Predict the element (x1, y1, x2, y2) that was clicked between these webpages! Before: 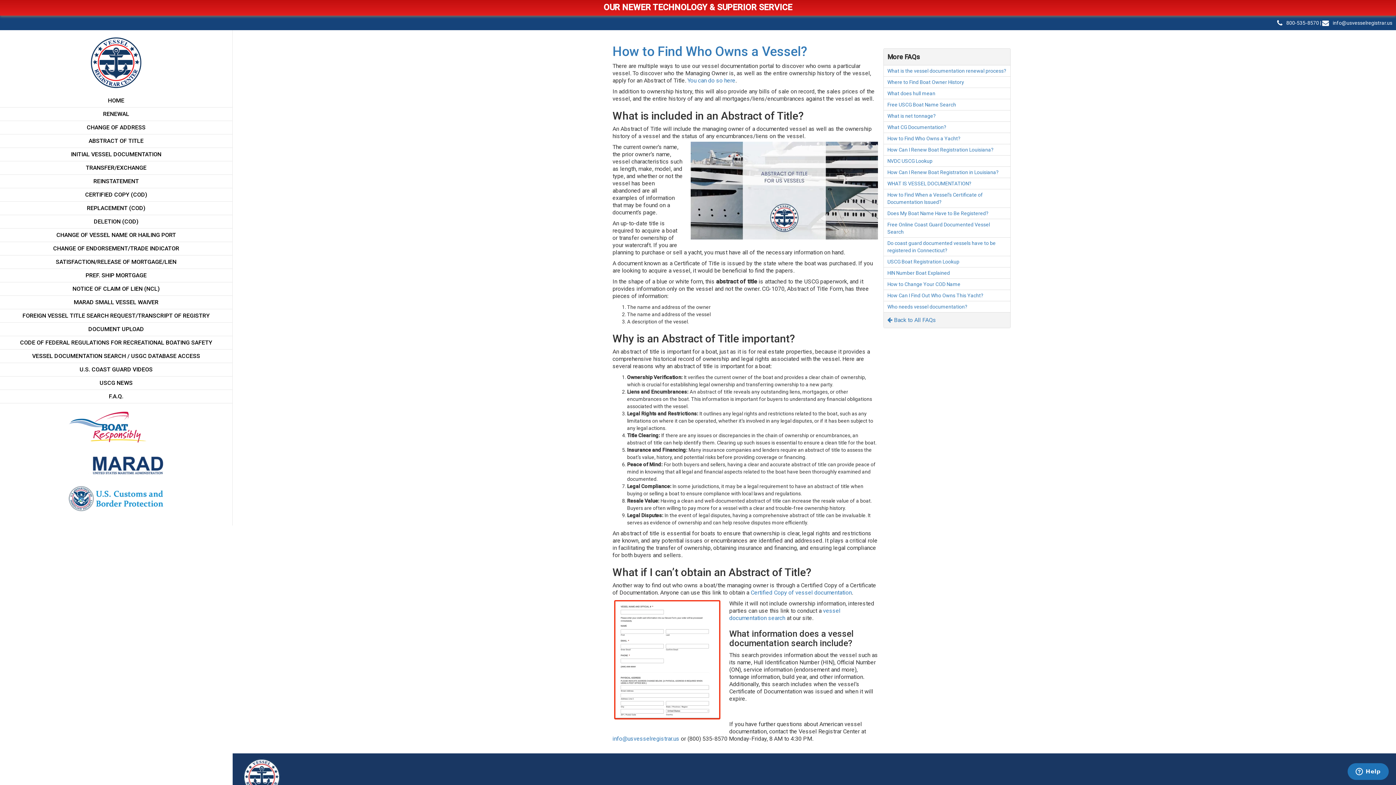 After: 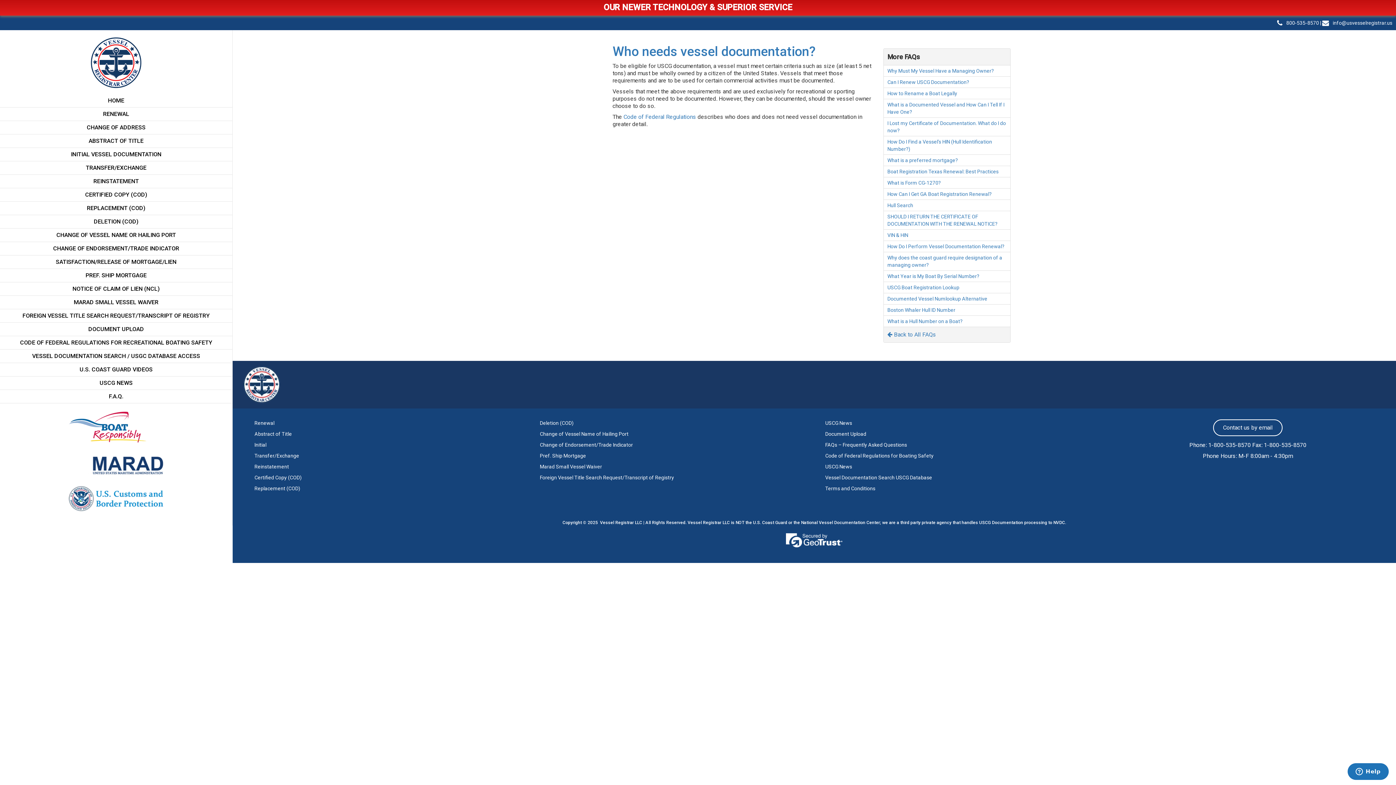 Action: label: Who needs vessel documentation? bbox: (883, 301, 1010, 312)